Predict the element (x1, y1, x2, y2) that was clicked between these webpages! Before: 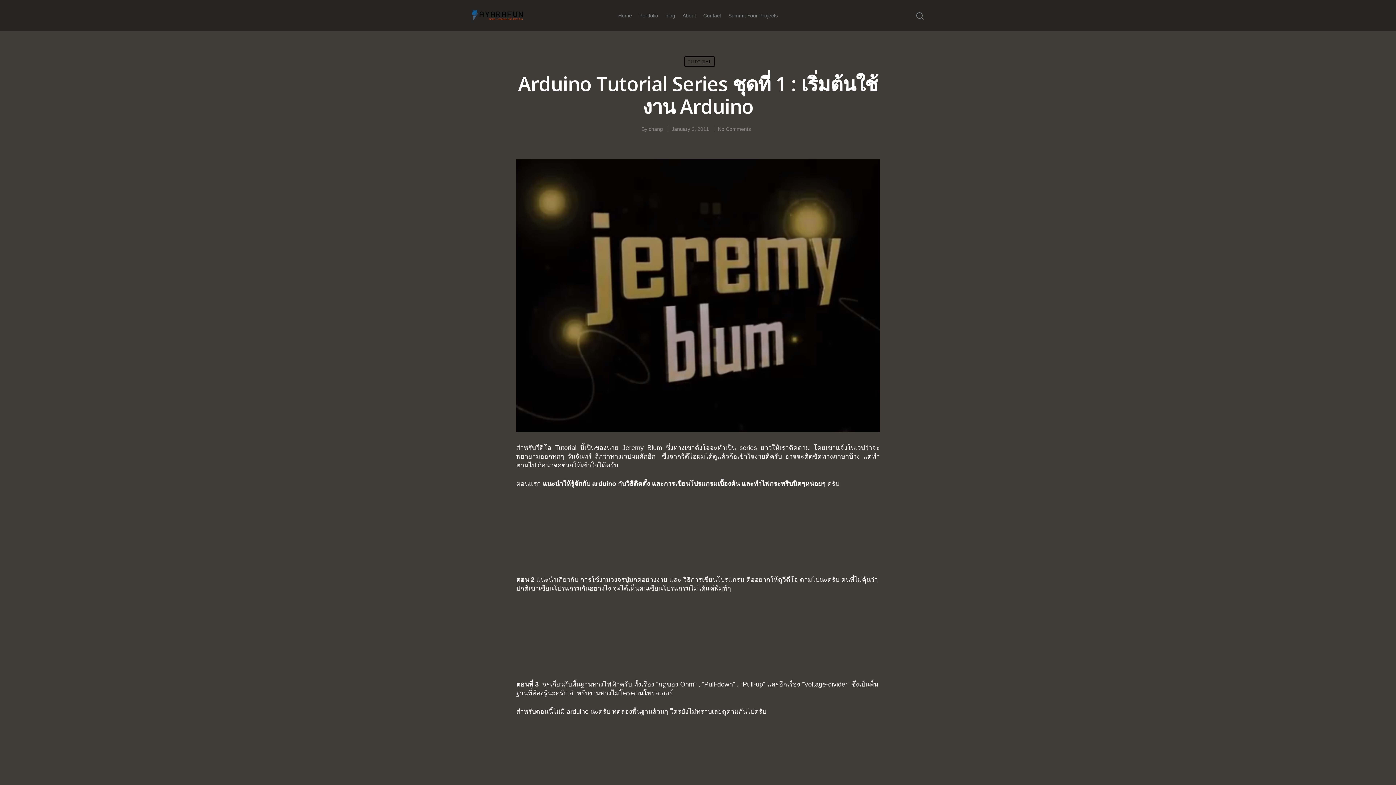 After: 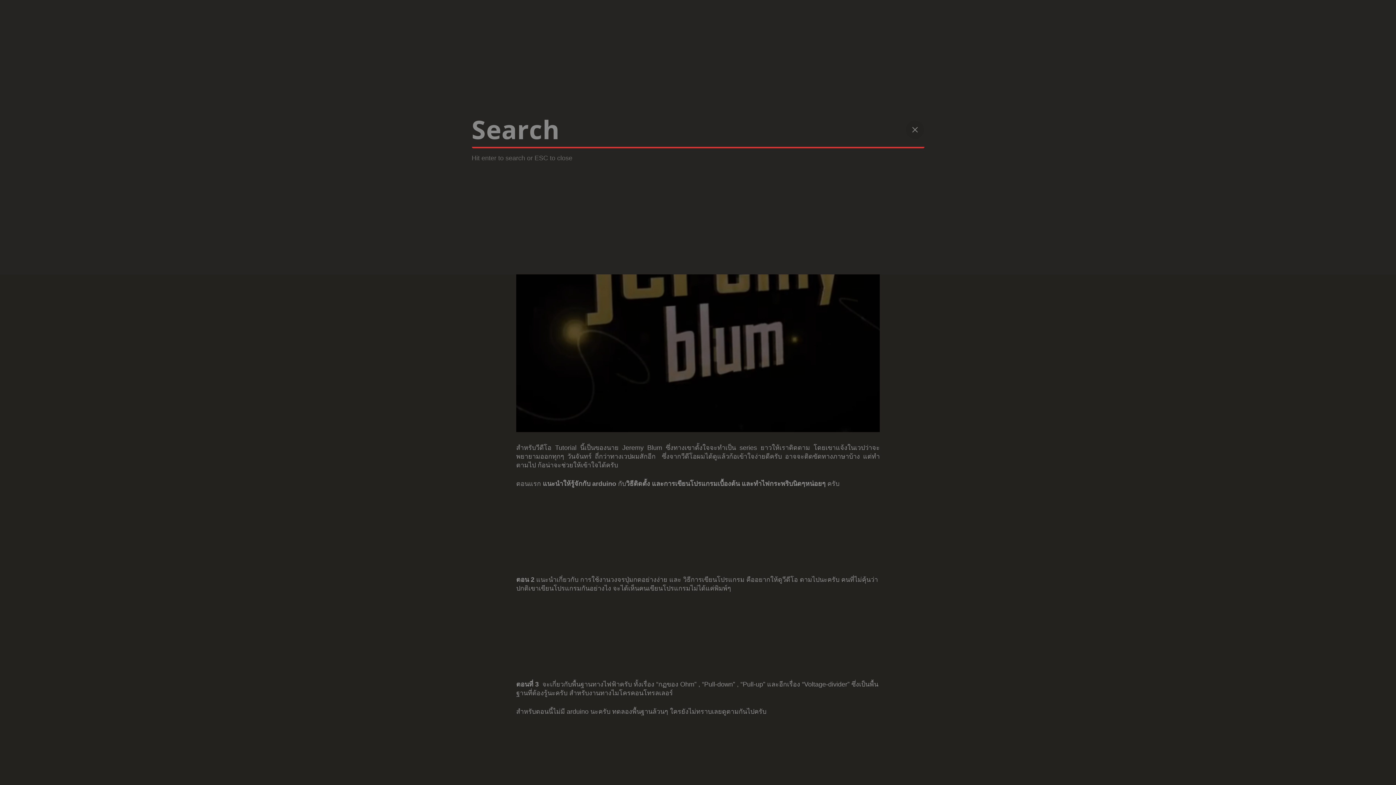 Action: bbox: (915, 12, 924, 19)